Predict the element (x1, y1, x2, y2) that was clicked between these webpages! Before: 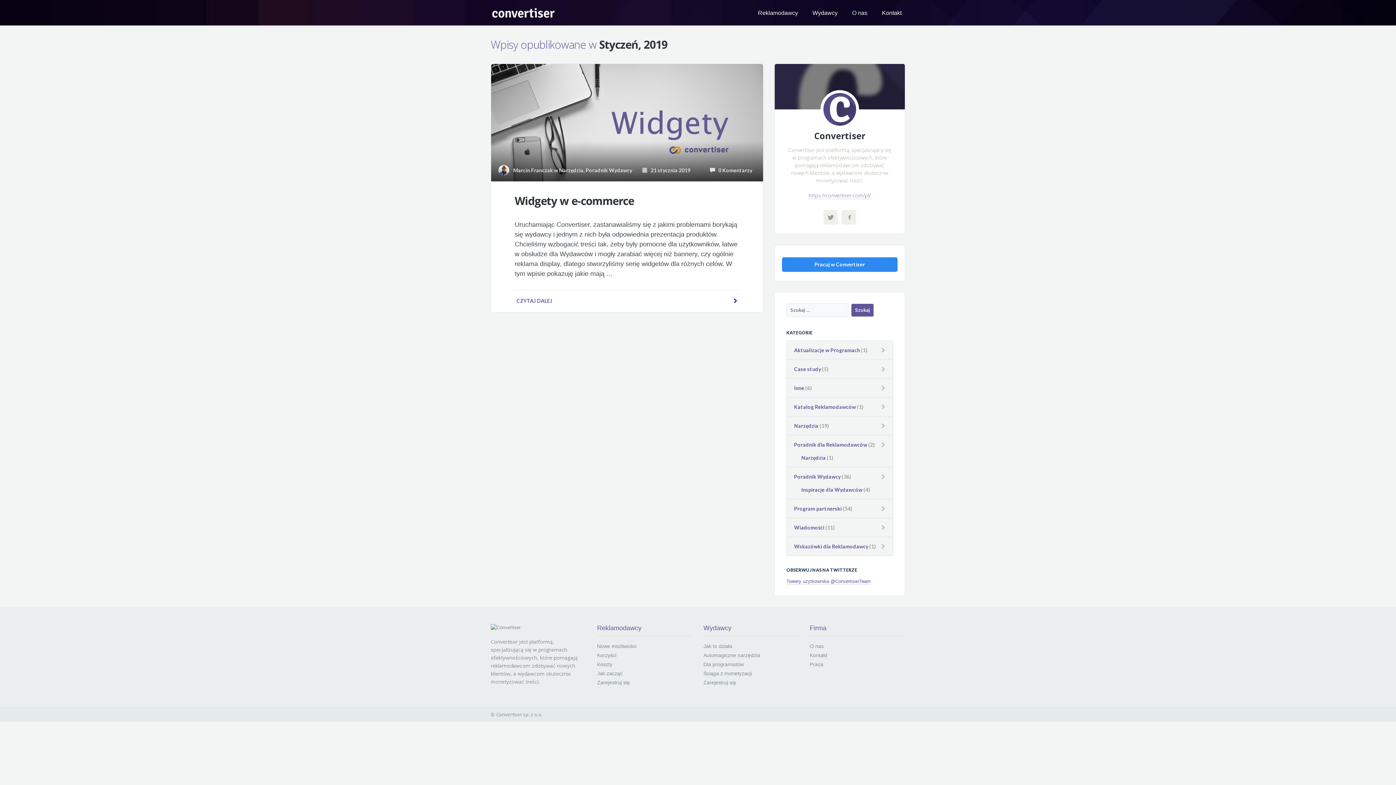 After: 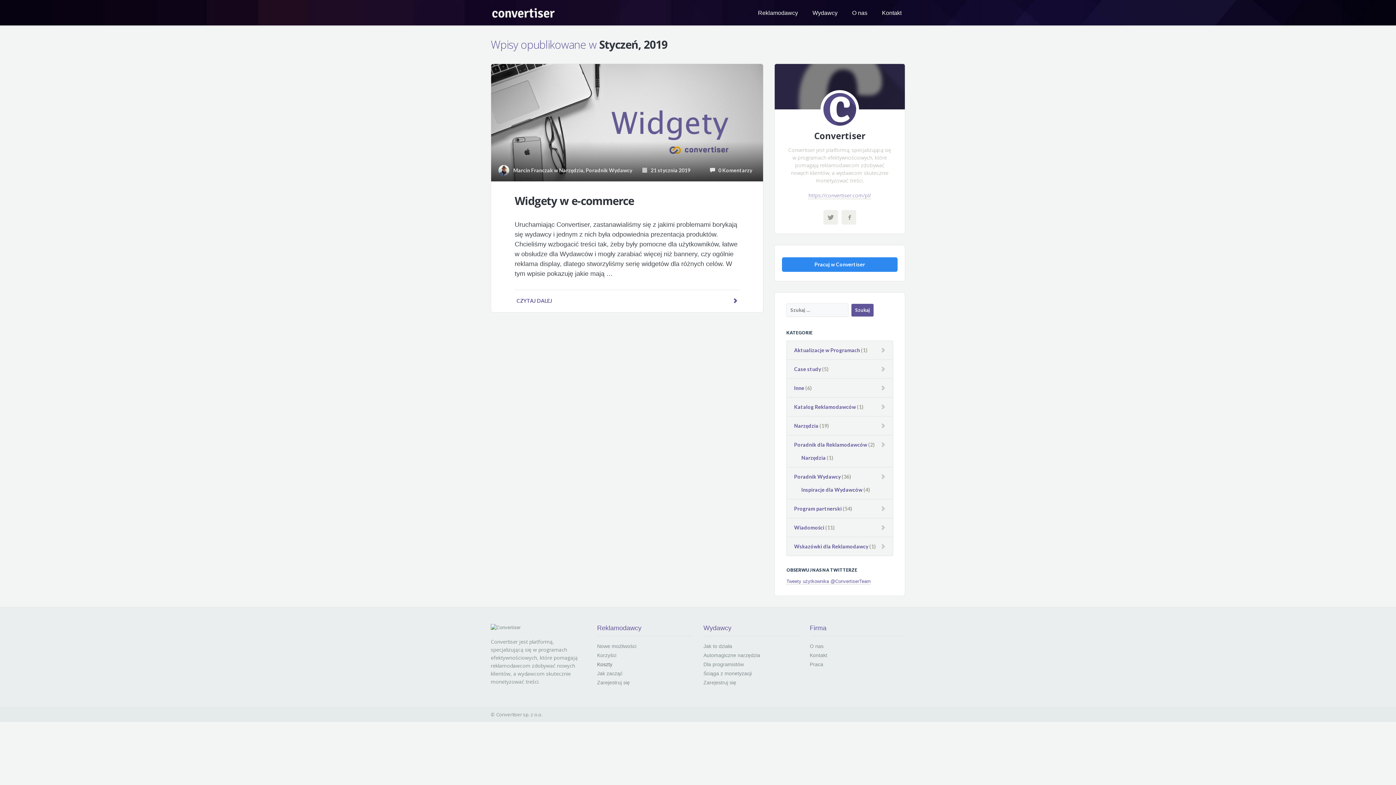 Action: bbox: (597, 660, 612, 669) label: Koszty